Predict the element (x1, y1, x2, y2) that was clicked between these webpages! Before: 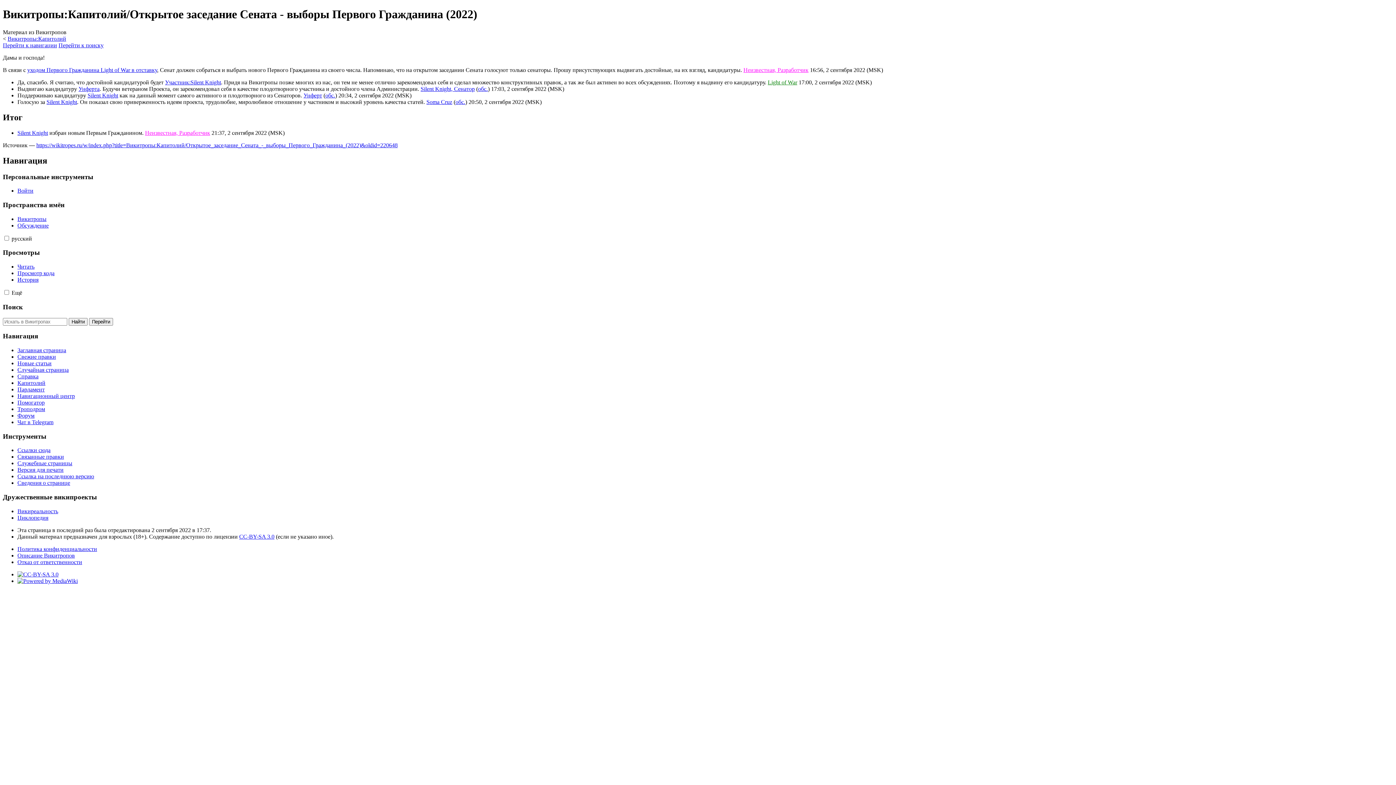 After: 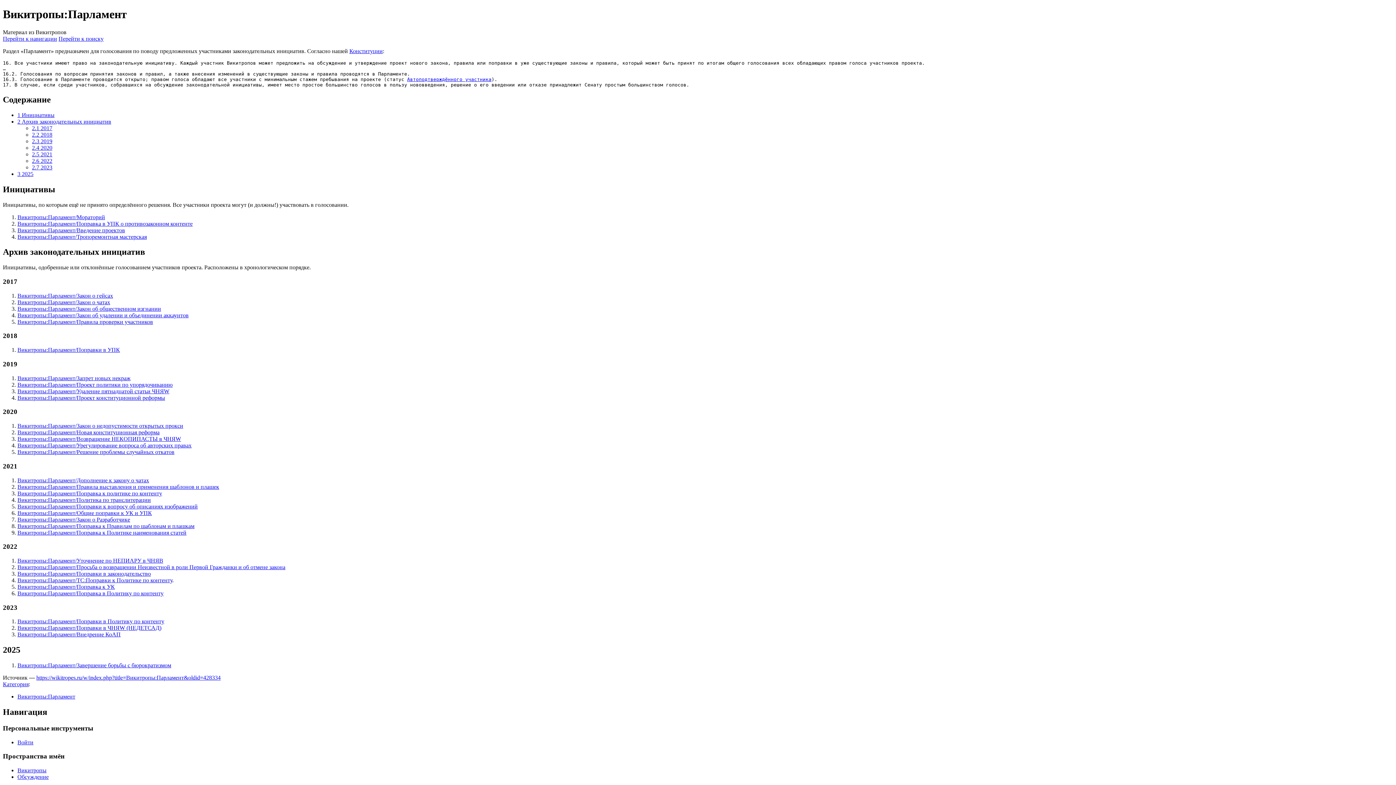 Action: label: Парламент bbox: (17, 386, 44, 392)